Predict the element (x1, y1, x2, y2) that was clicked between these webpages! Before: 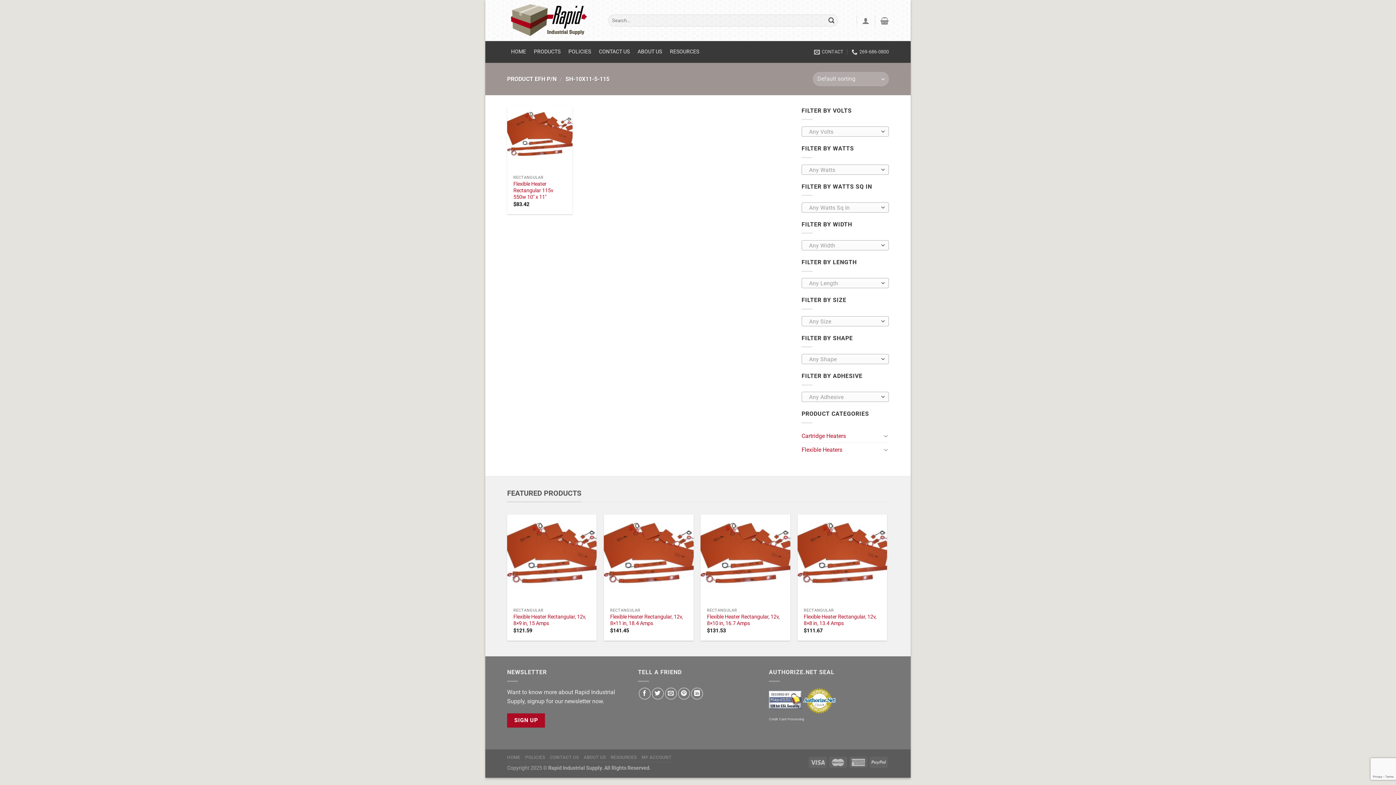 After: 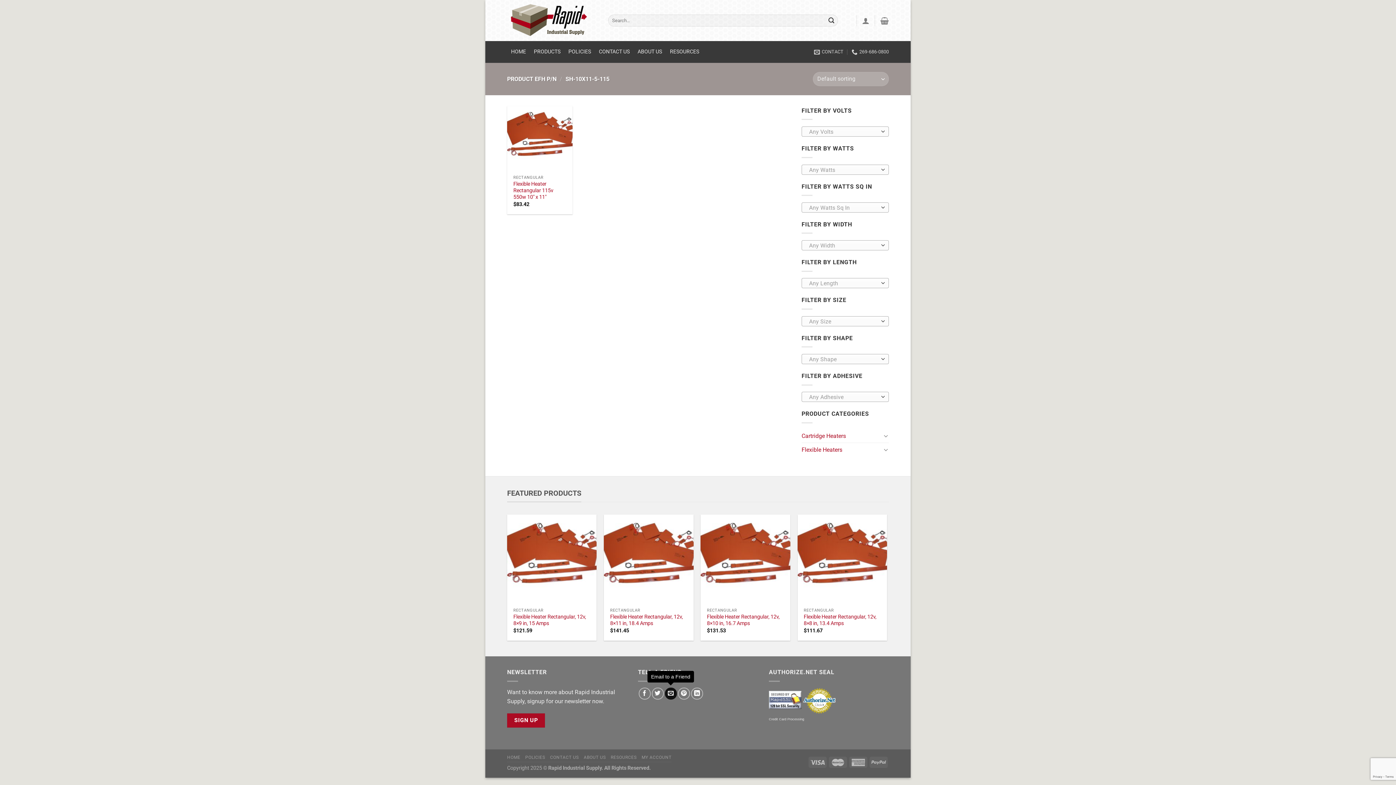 Action: label: Email to a Friend bbox: (665, 687, 677, 699)